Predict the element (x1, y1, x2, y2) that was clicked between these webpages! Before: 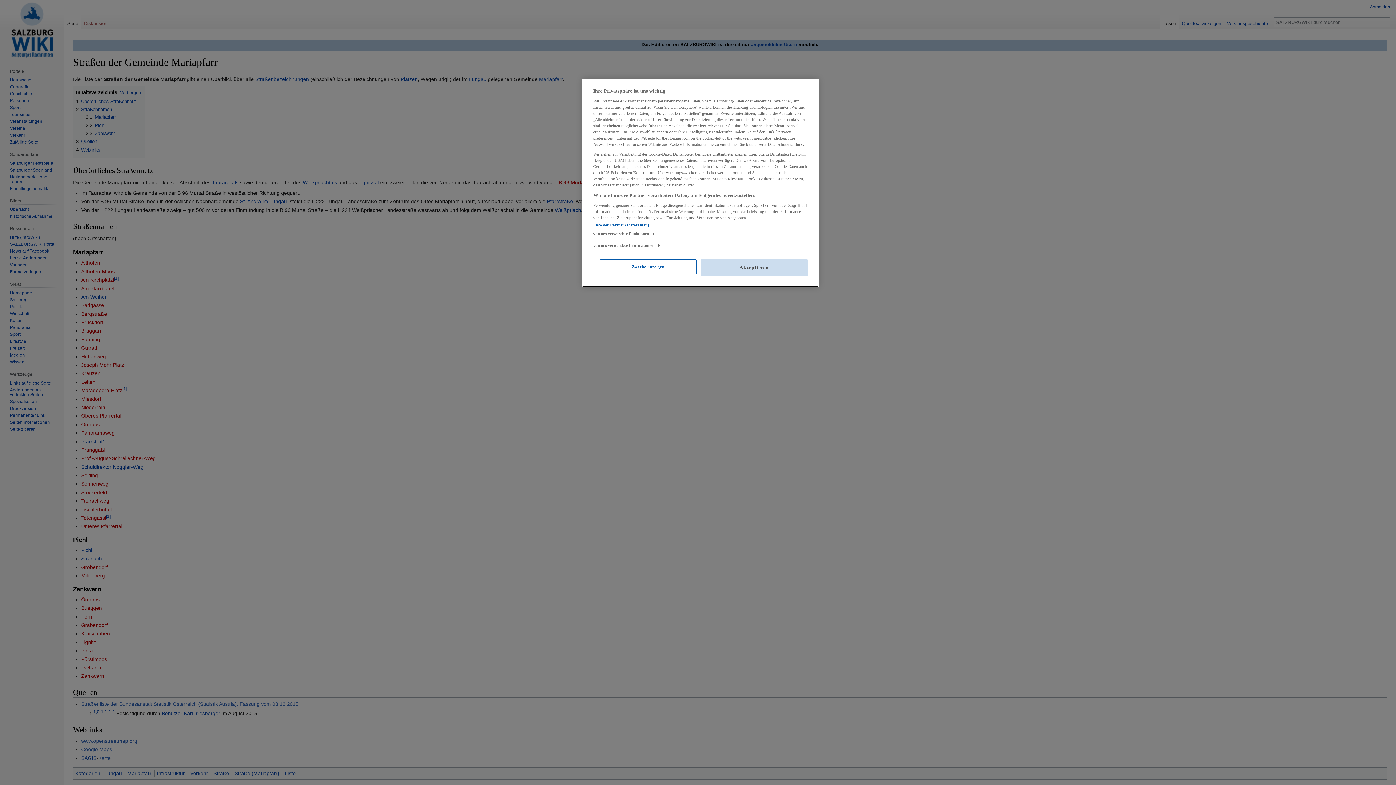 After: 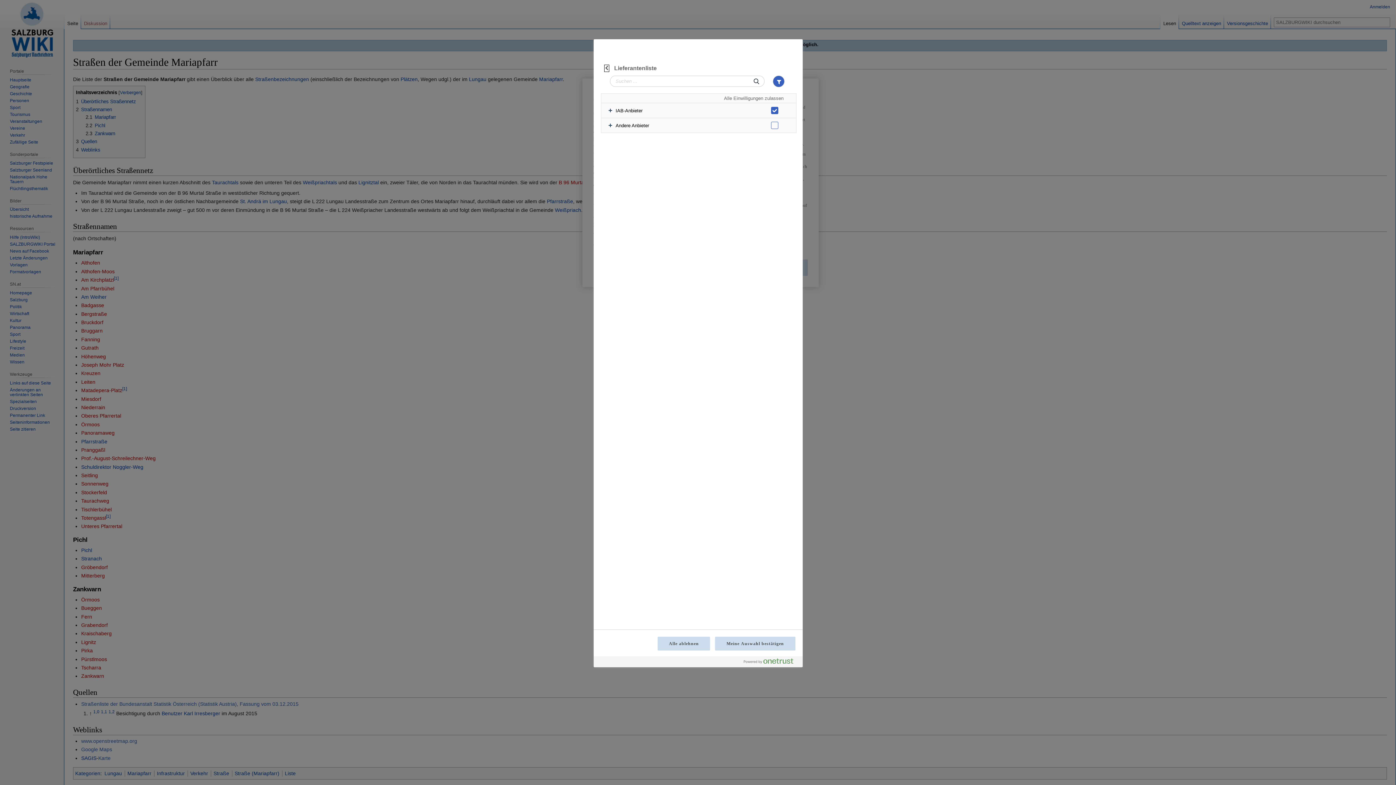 Action: label: Liste der Partner (Lieferanten) bbox: (593, 222, 649, 227)